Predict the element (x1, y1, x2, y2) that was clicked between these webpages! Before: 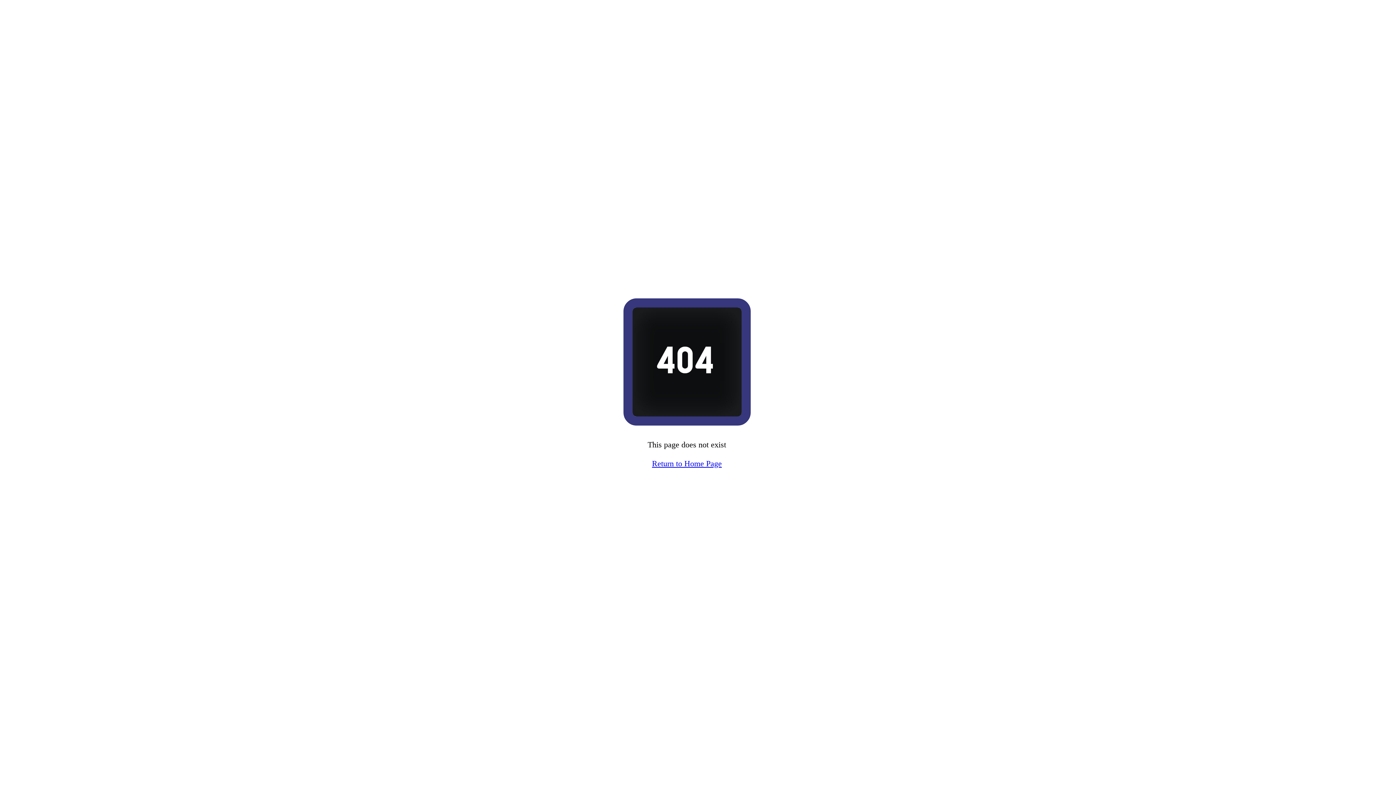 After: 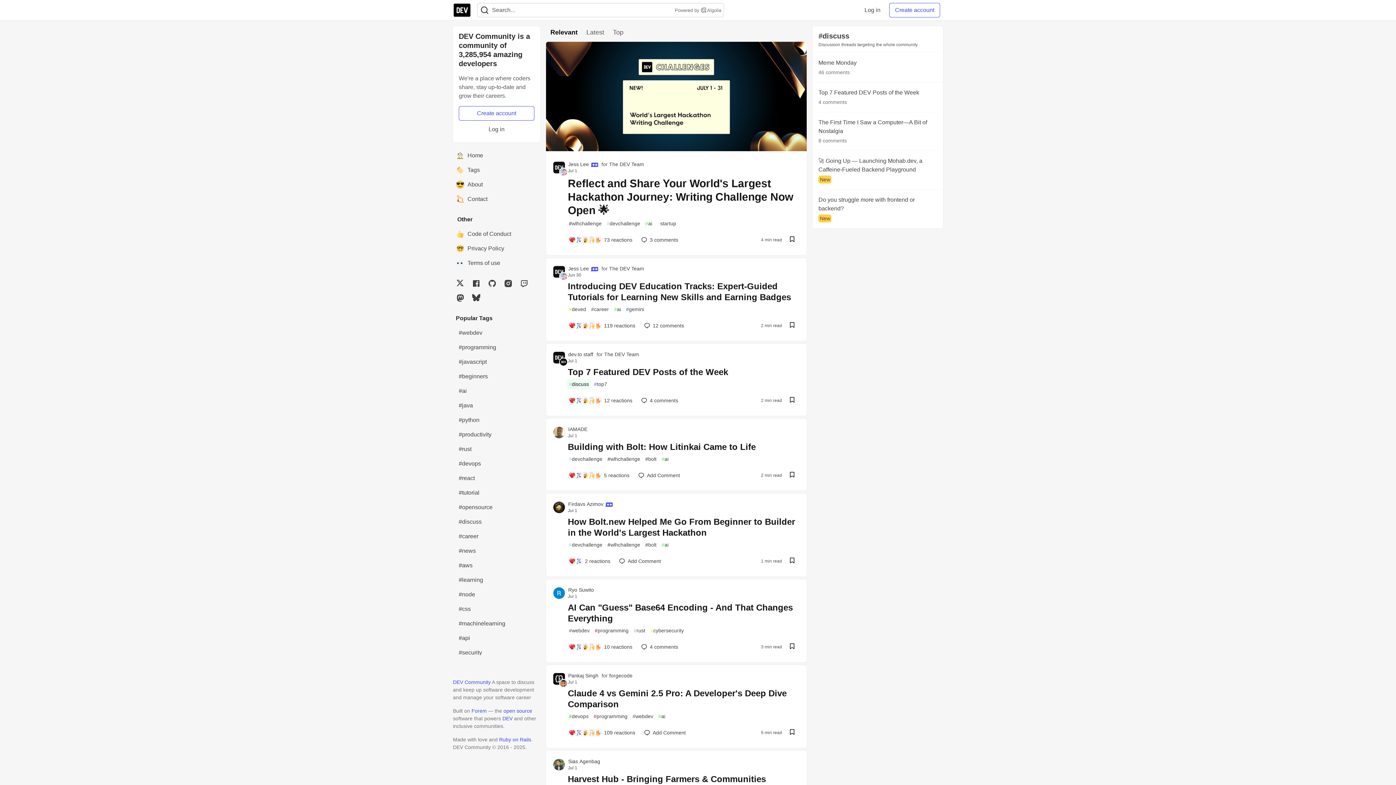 Action: label: Return to Home Page bbox: (647, 449, 726, 468)